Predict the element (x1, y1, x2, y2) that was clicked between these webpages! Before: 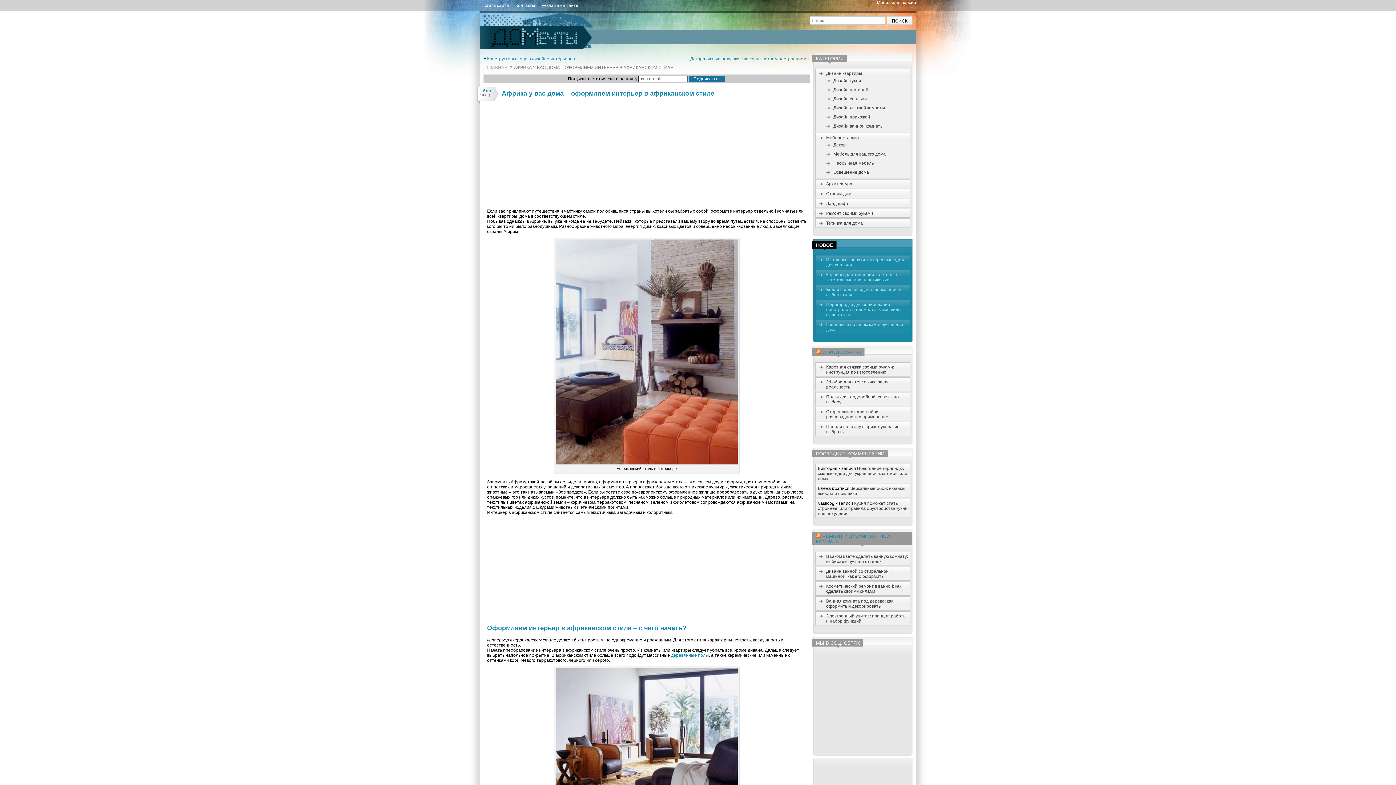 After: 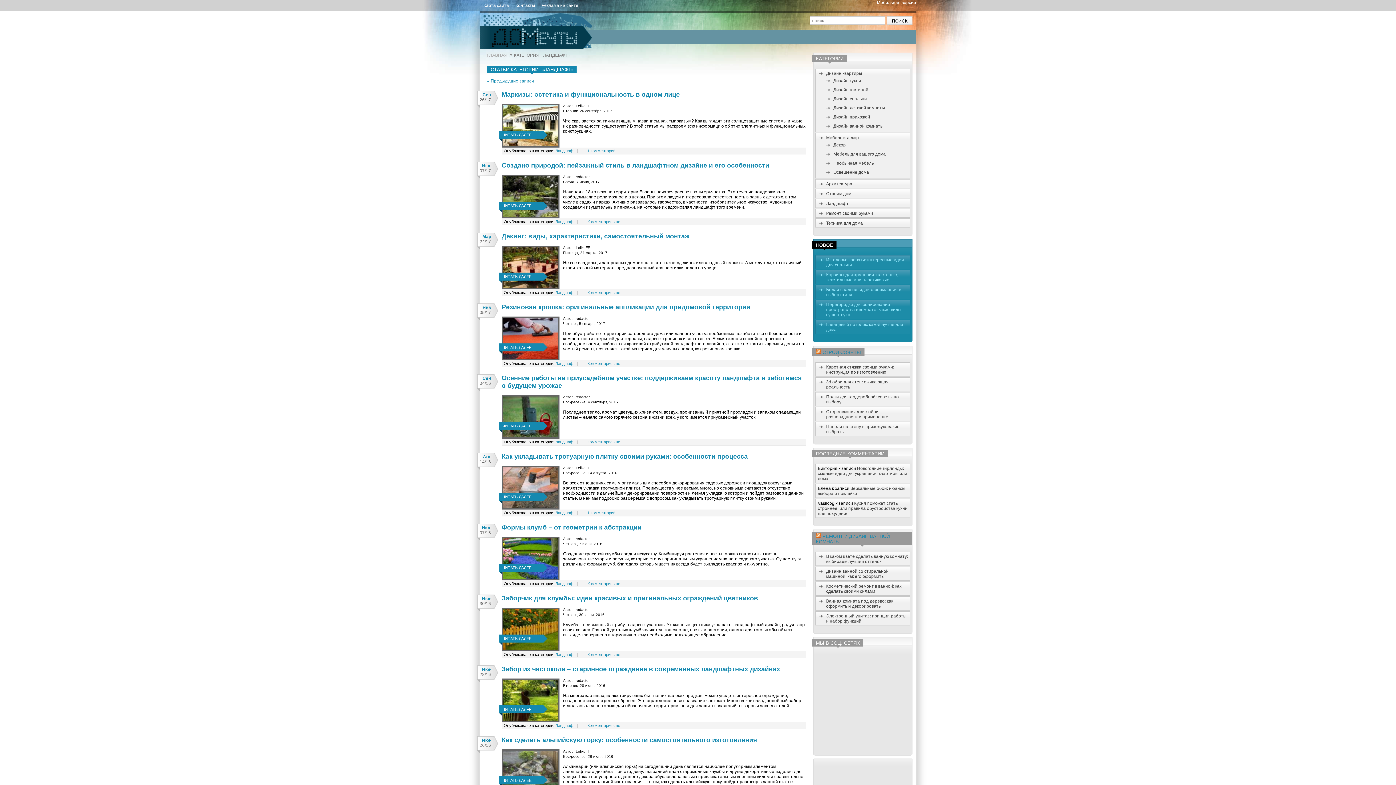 Action: bbox: (816, 201, 908, 206) label: Ландшафт